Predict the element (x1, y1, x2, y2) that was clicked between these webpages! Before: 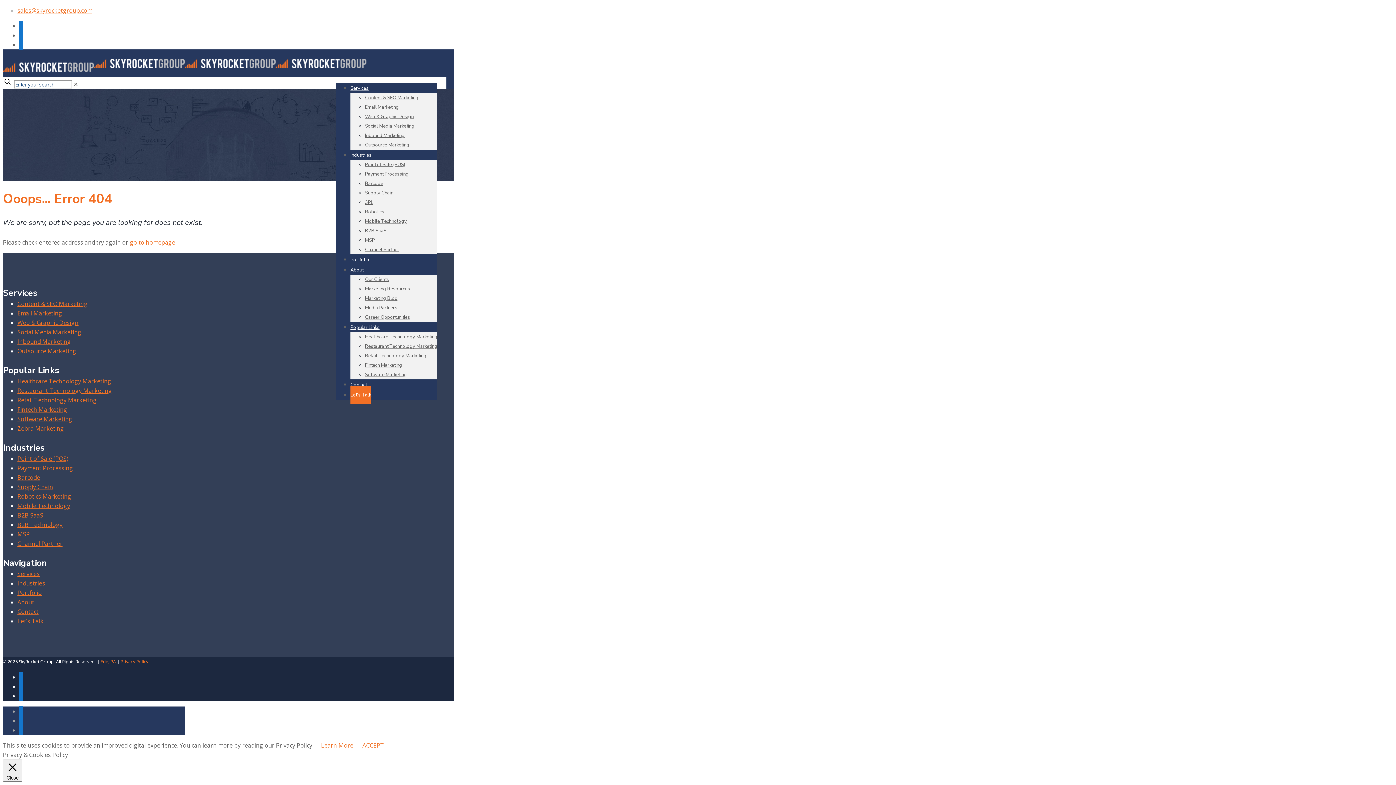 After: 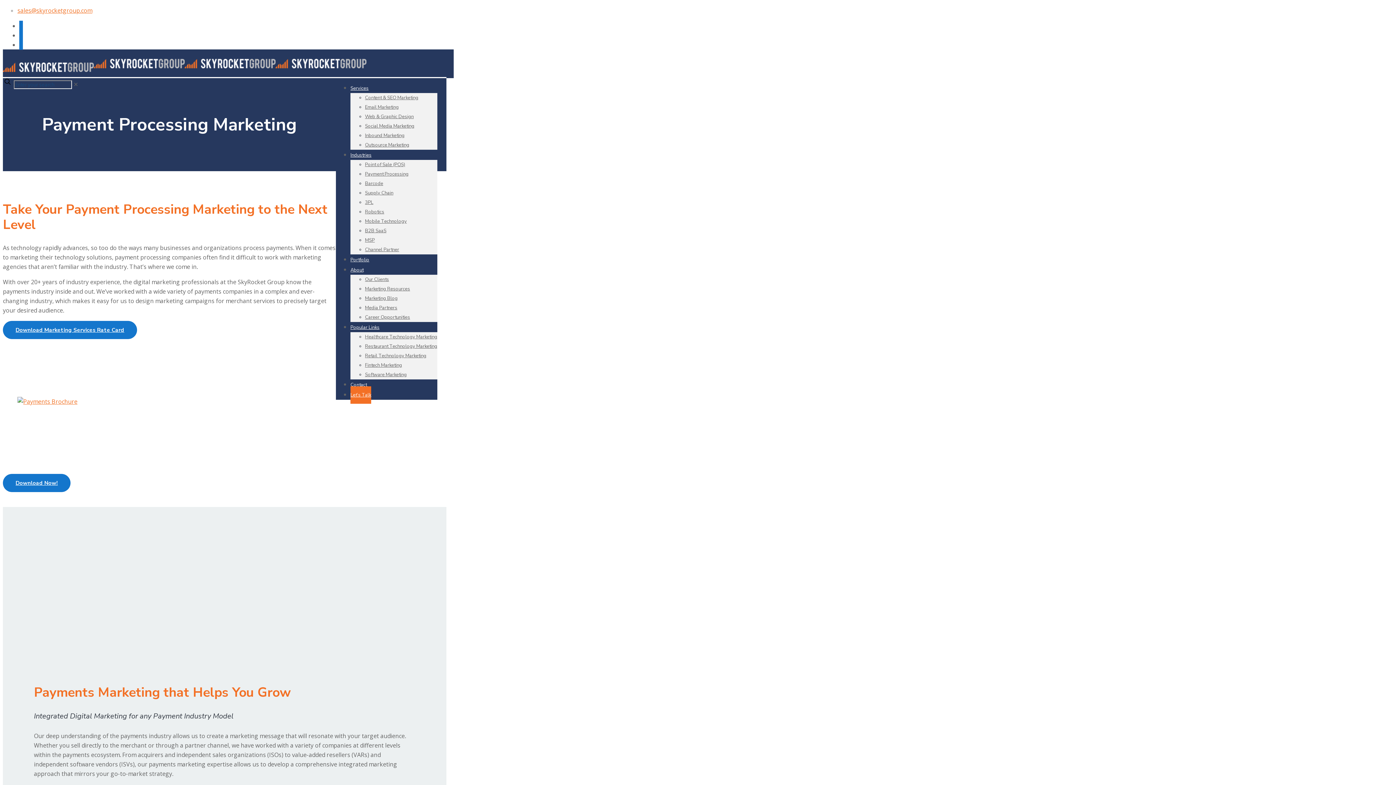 Action: bbox: (365, 170, 408, 177) label: Payment Processing